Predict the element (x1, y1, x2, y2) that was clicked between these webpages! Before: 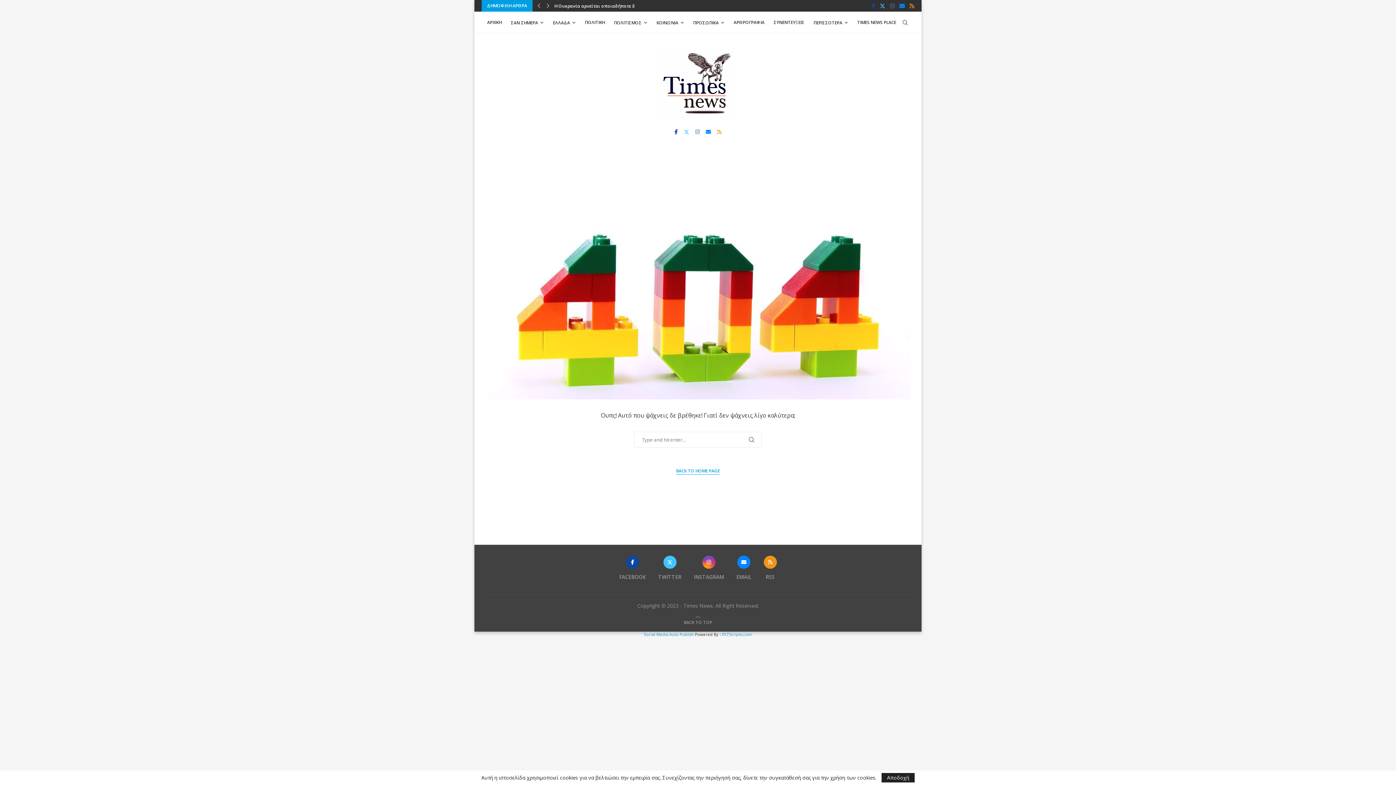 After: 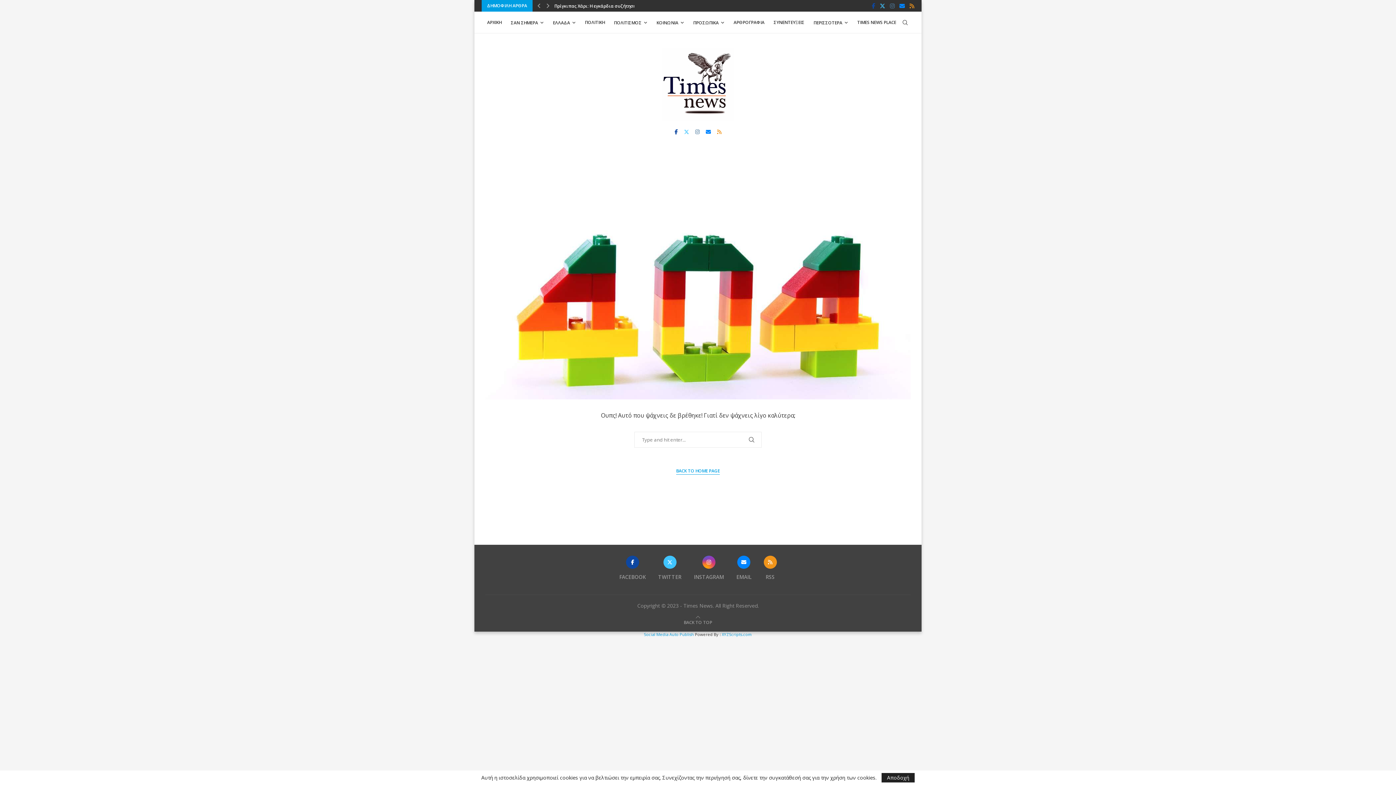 Action: label: Email bbox: (706, 129, 711, 134)